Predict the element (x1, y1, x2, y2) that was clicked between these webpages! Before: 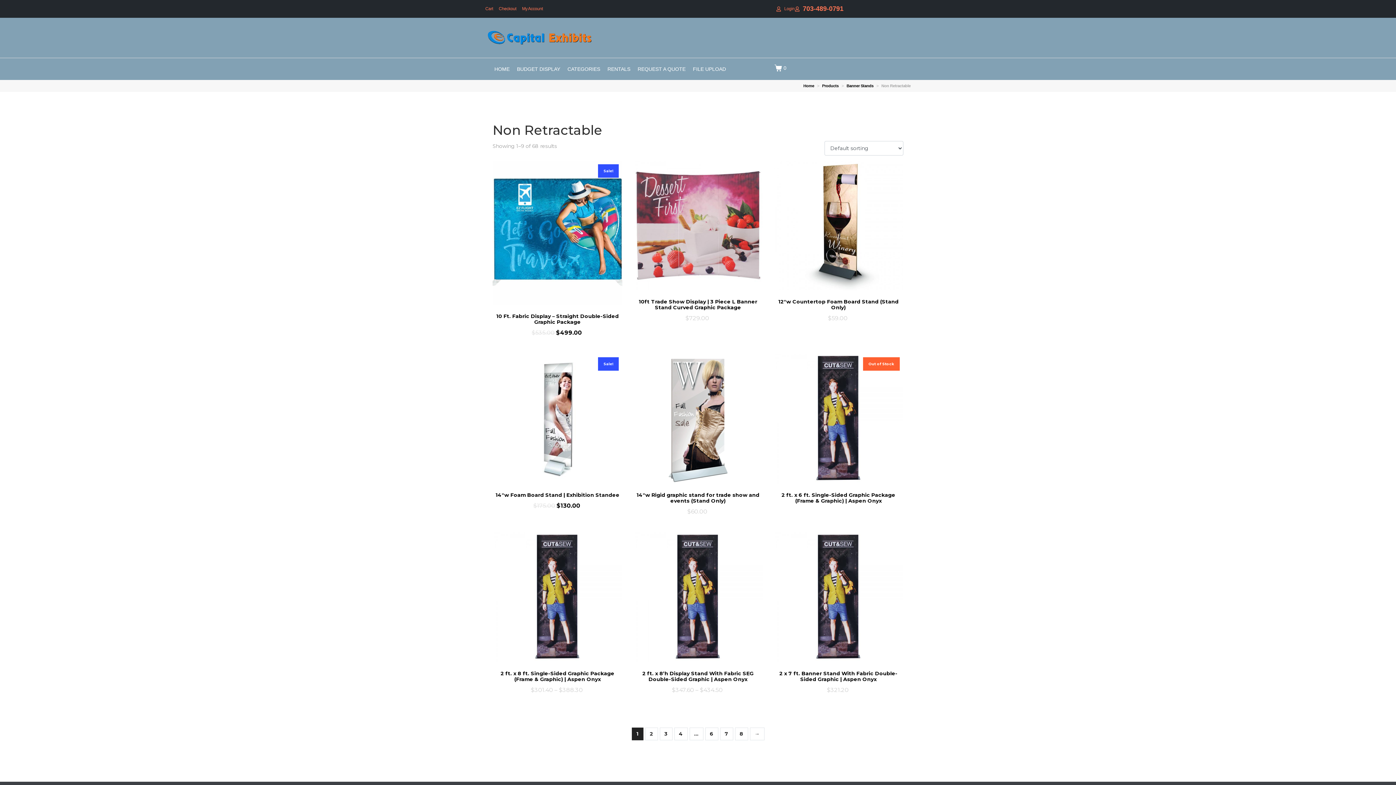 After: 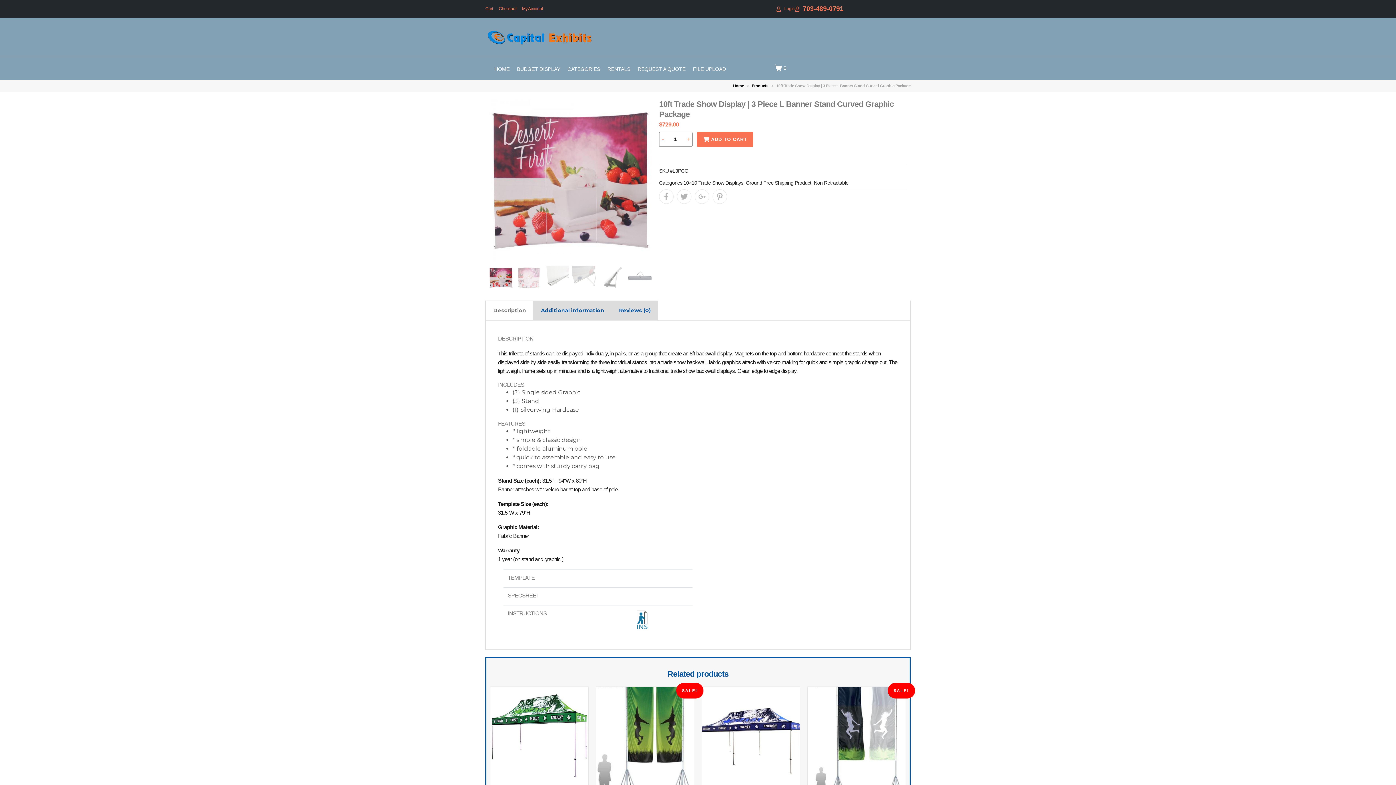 Action: label: 10ft Trade Show Display | 3 Piece L Banner Stand Curved Graphic Package
$729.00 Sales Tax bbox: (633, 160, 763, 325)